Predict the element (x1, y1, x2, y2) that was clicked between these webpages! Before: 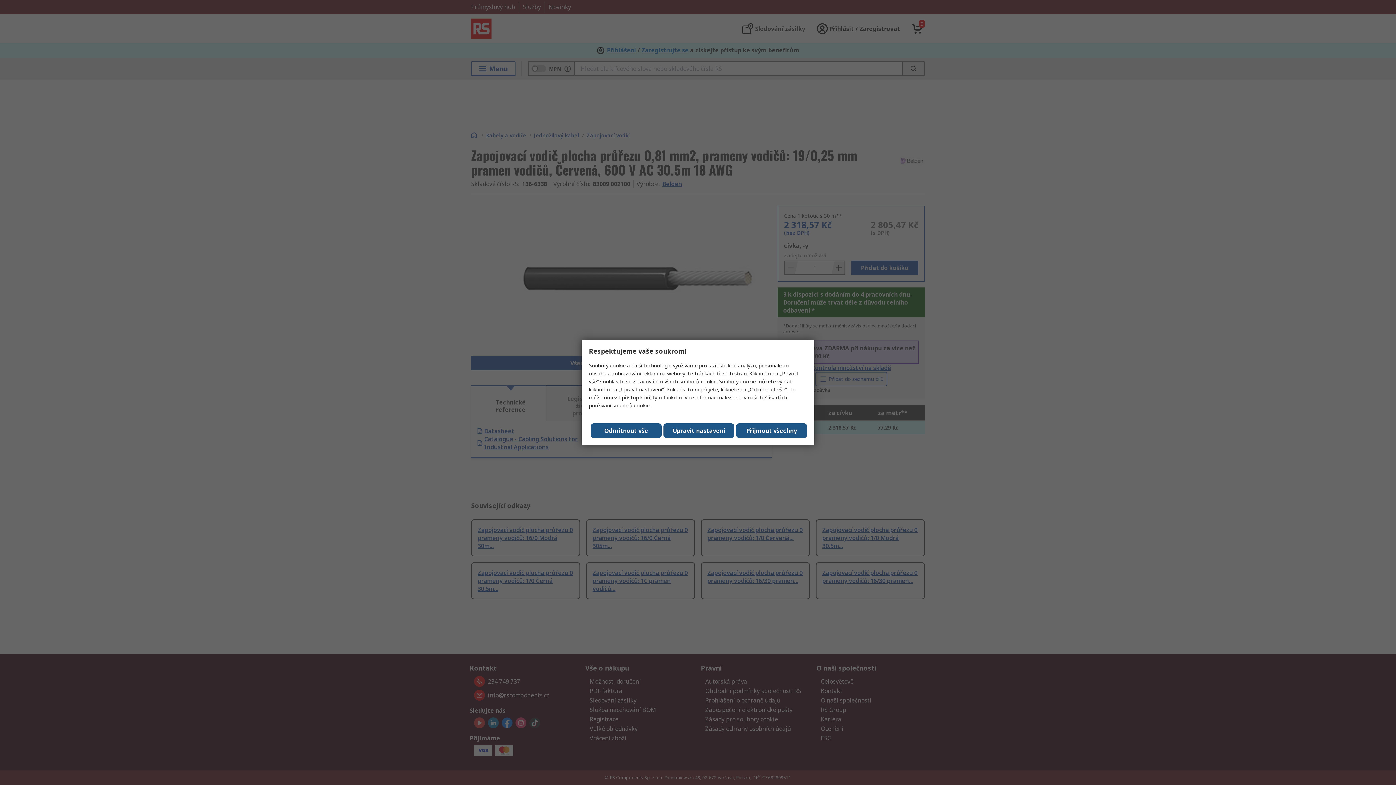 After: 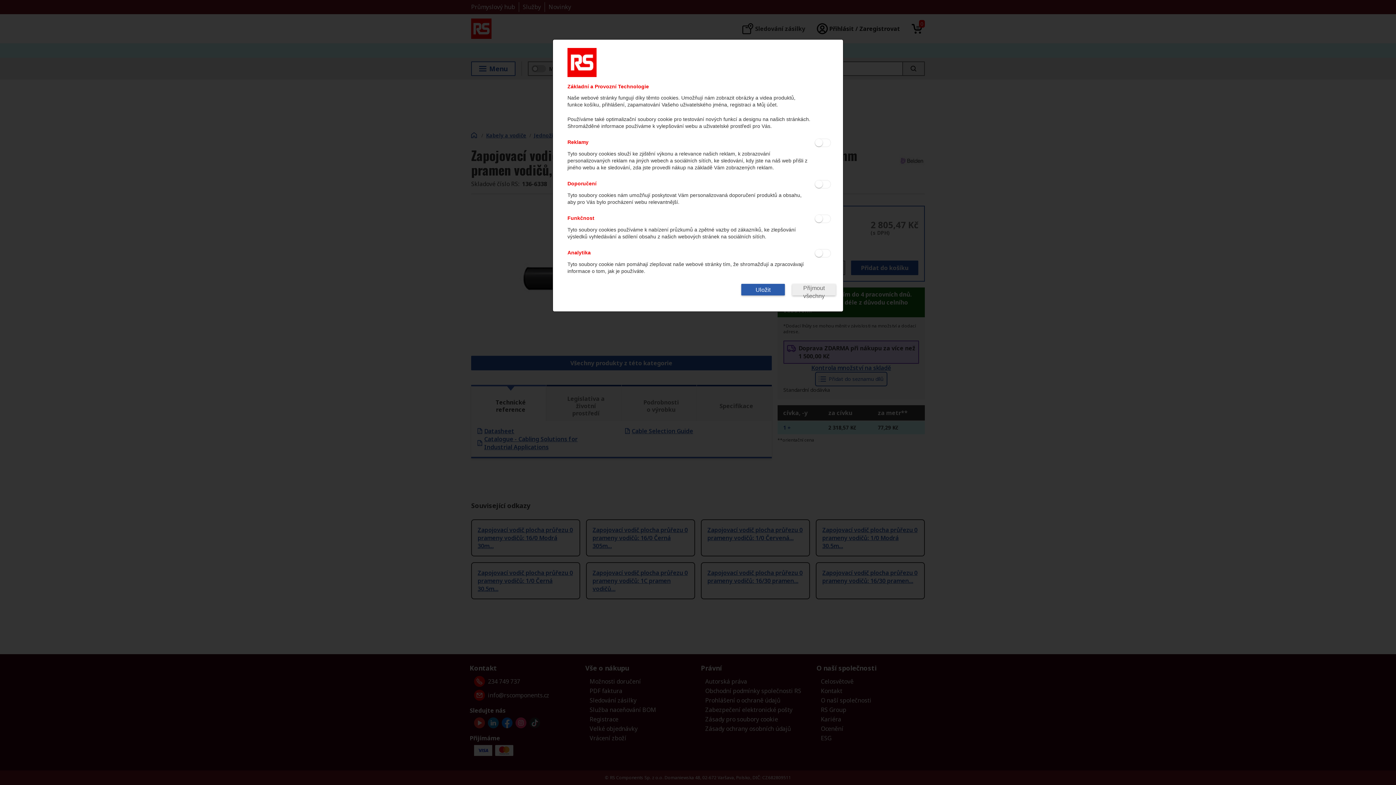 Action: bbox: (663, 423, 734, 438) label: Upravit nastavení